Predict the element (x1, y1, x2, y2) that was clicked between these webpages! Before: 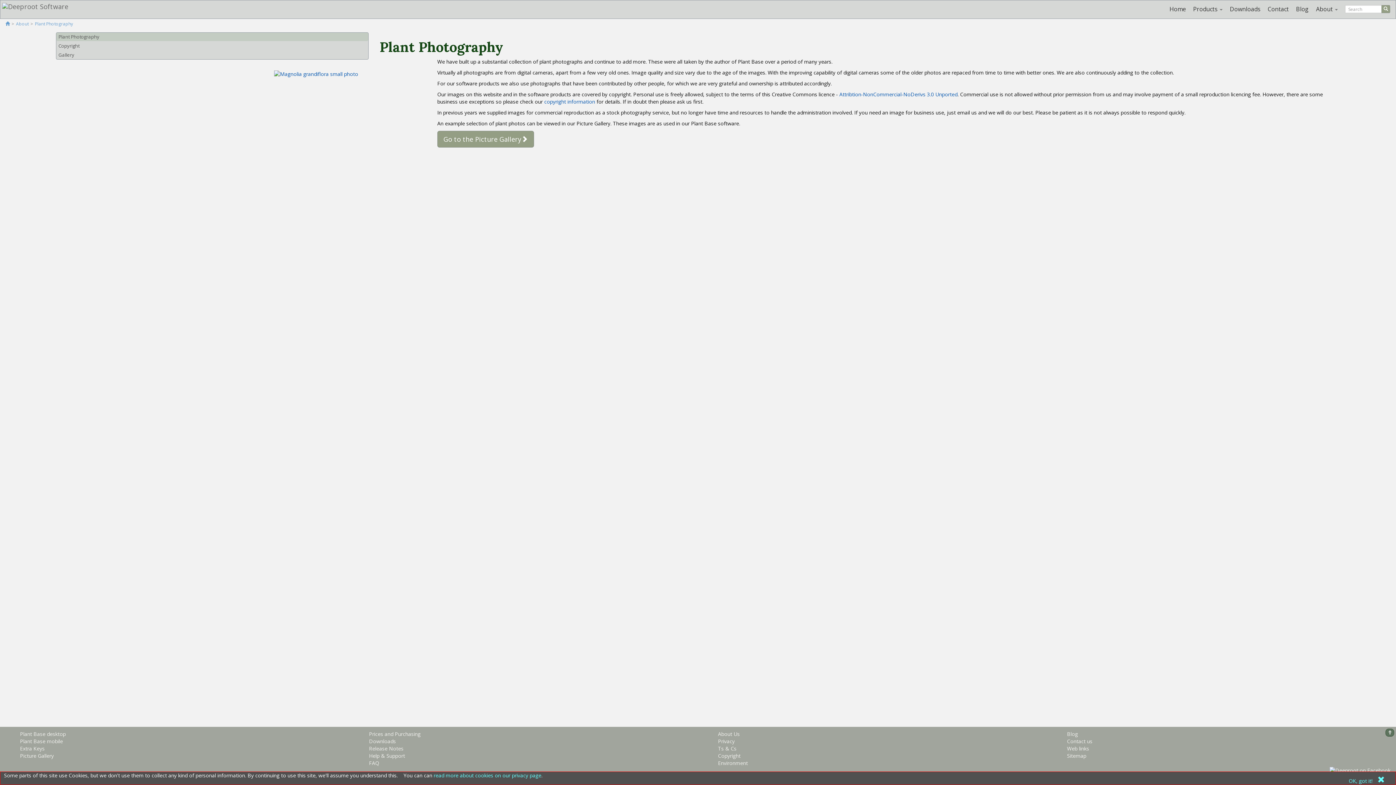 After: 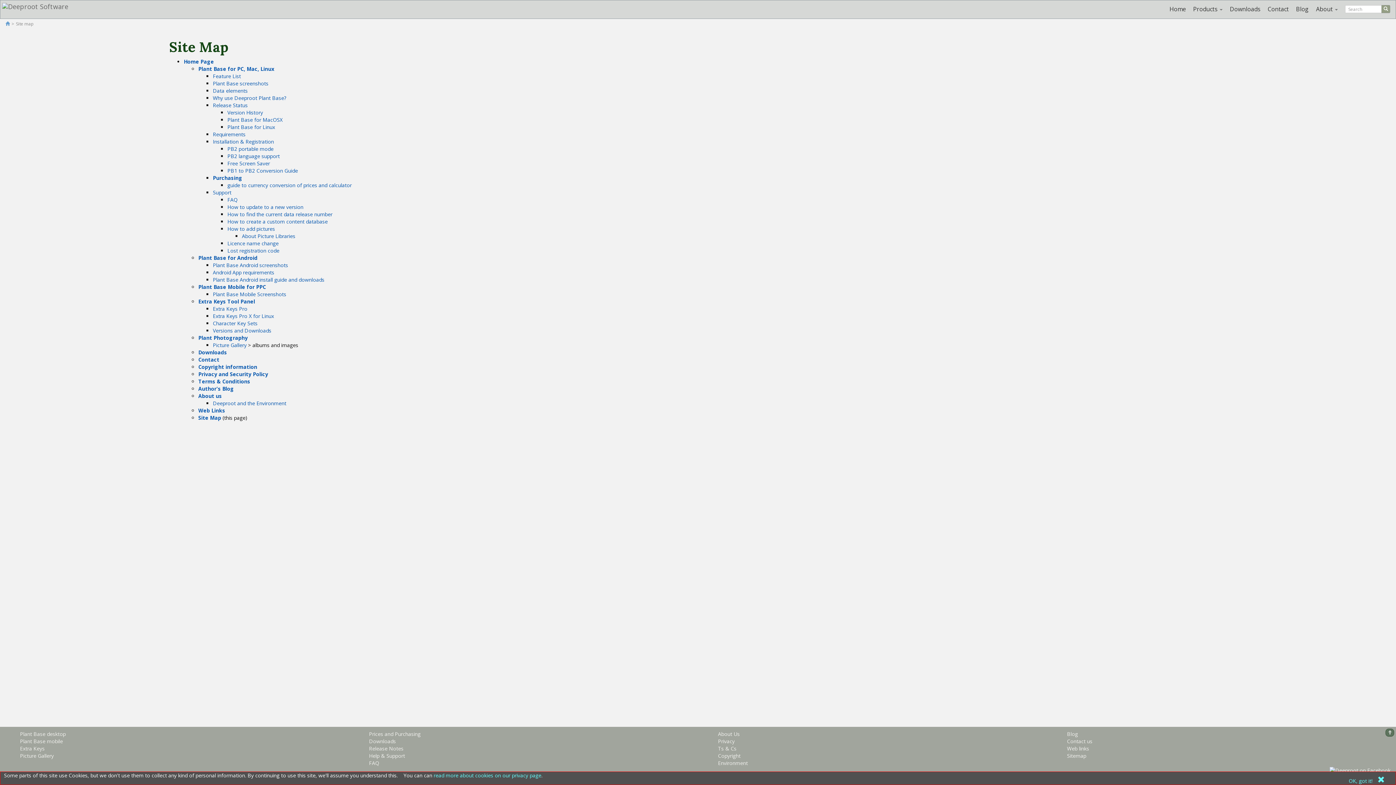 Action: label: Sitemap bbox: (1067, 752, 1086, 759)